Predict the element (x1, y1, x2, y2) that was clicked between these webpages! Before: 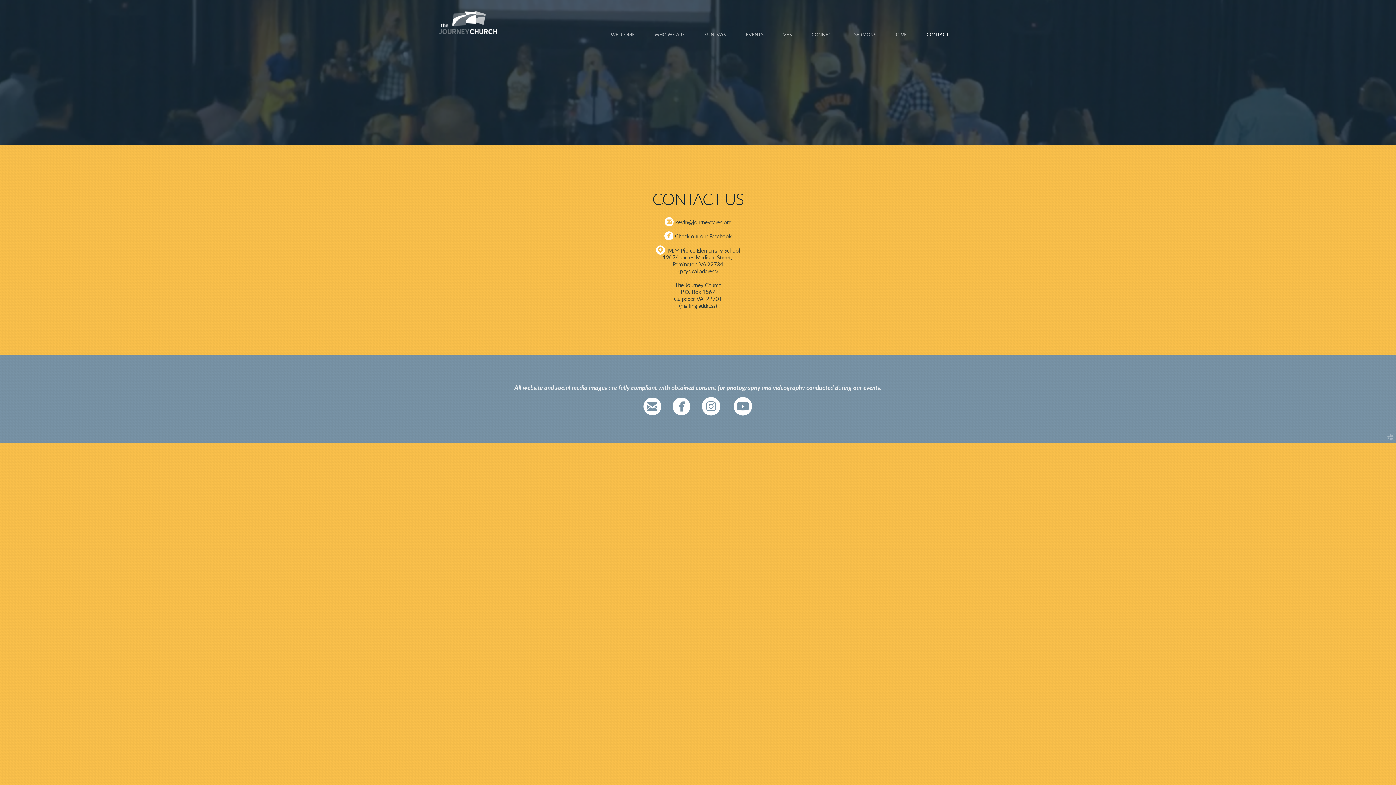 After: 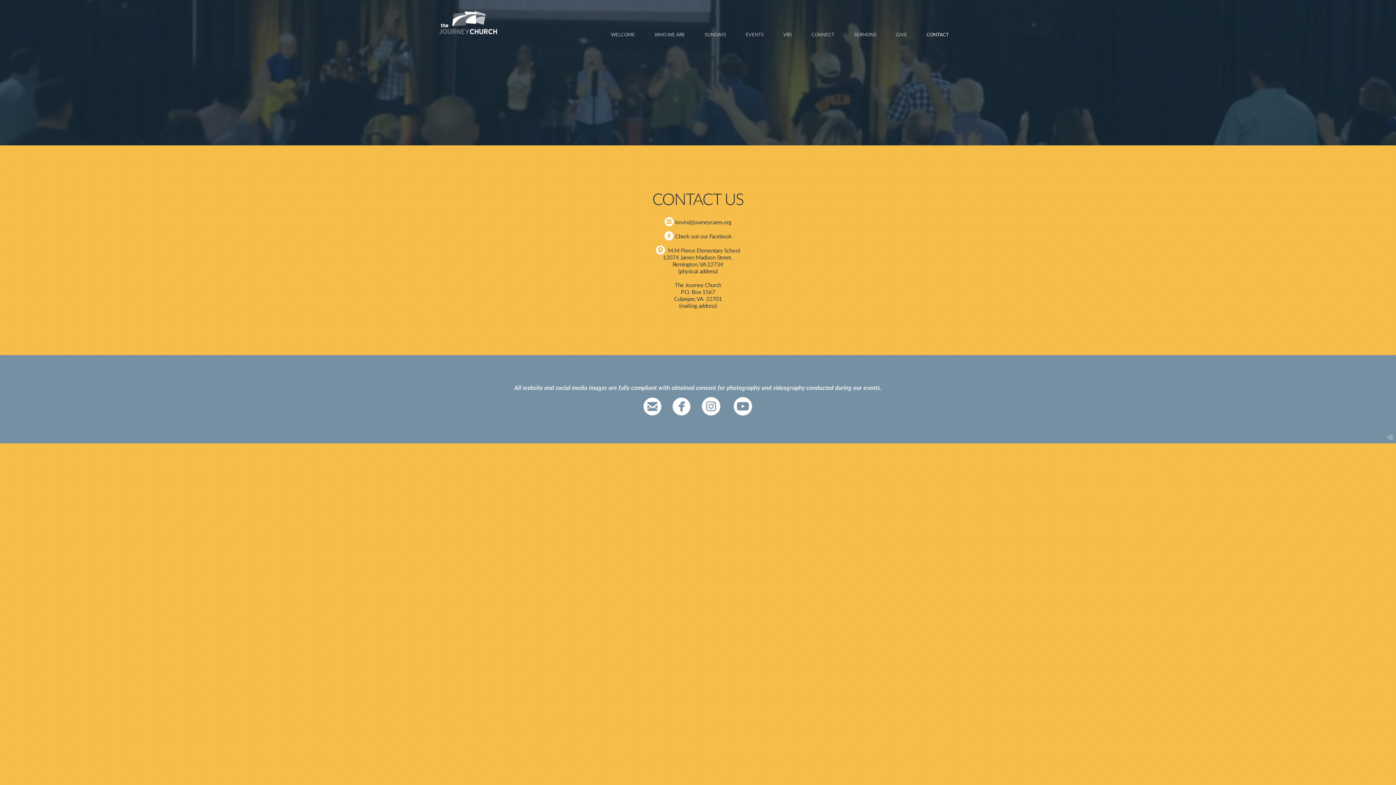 Action: label: 
circleemail
  bbox: (664, 220, 674, 225)